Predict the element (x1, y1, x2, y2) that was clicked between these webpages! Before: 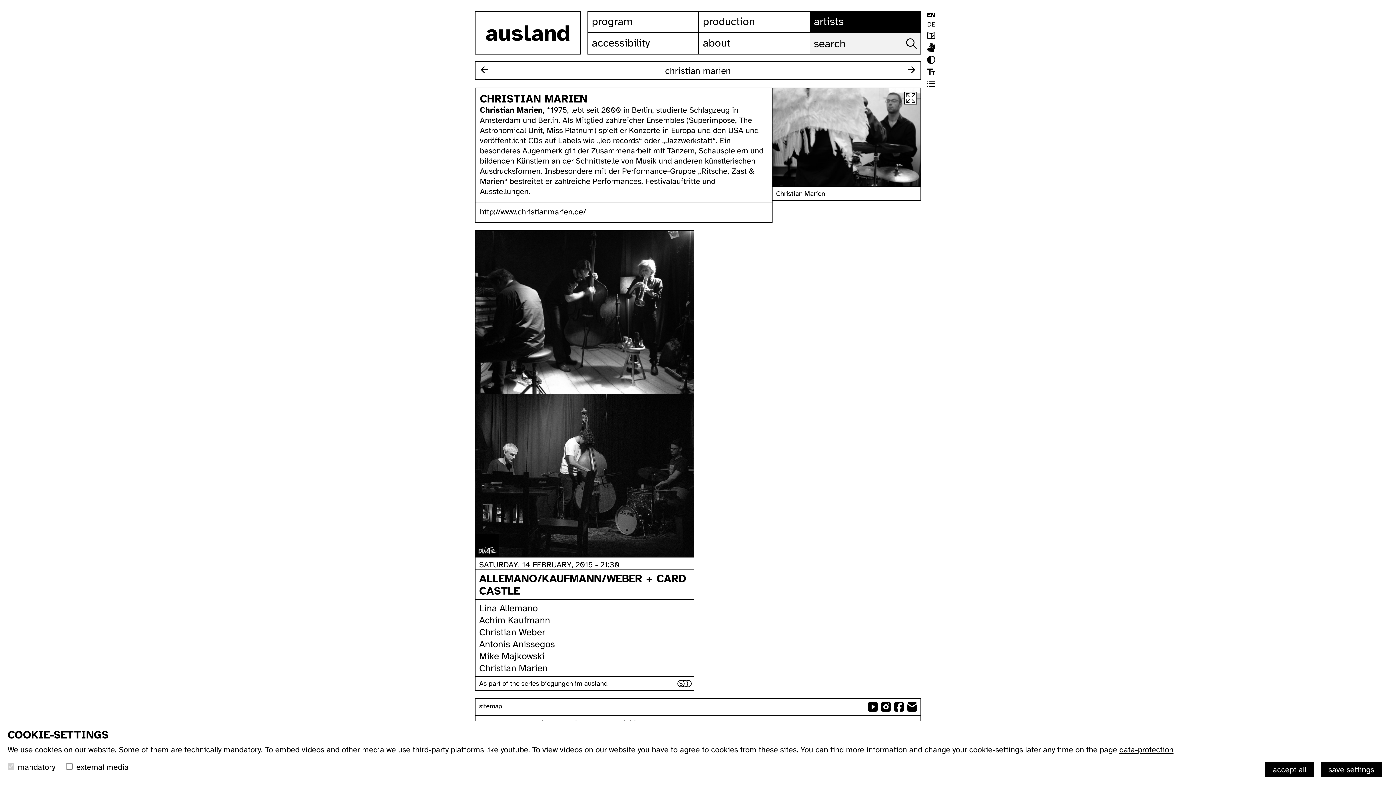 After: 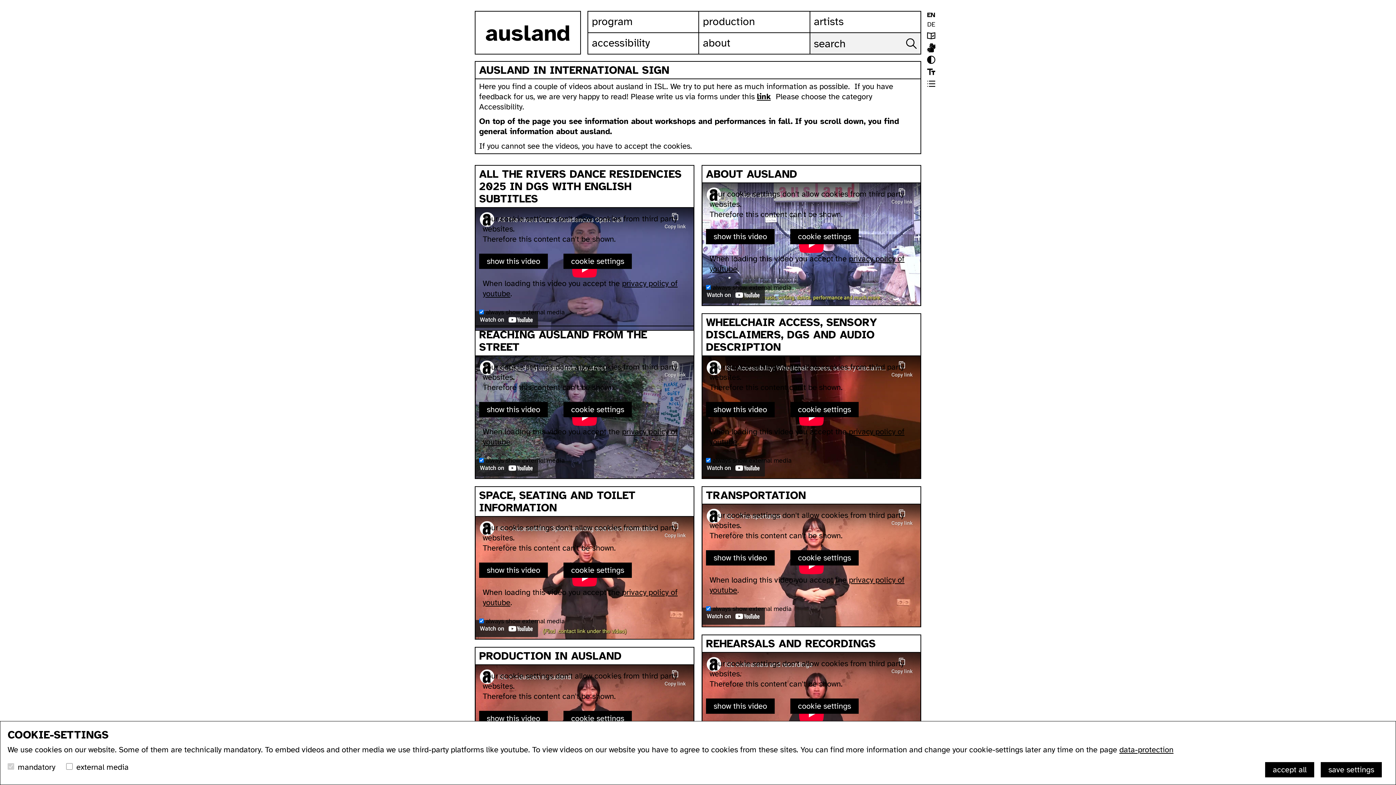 Action: label: ausland in isl bbox: (926, 43, 936, 52)